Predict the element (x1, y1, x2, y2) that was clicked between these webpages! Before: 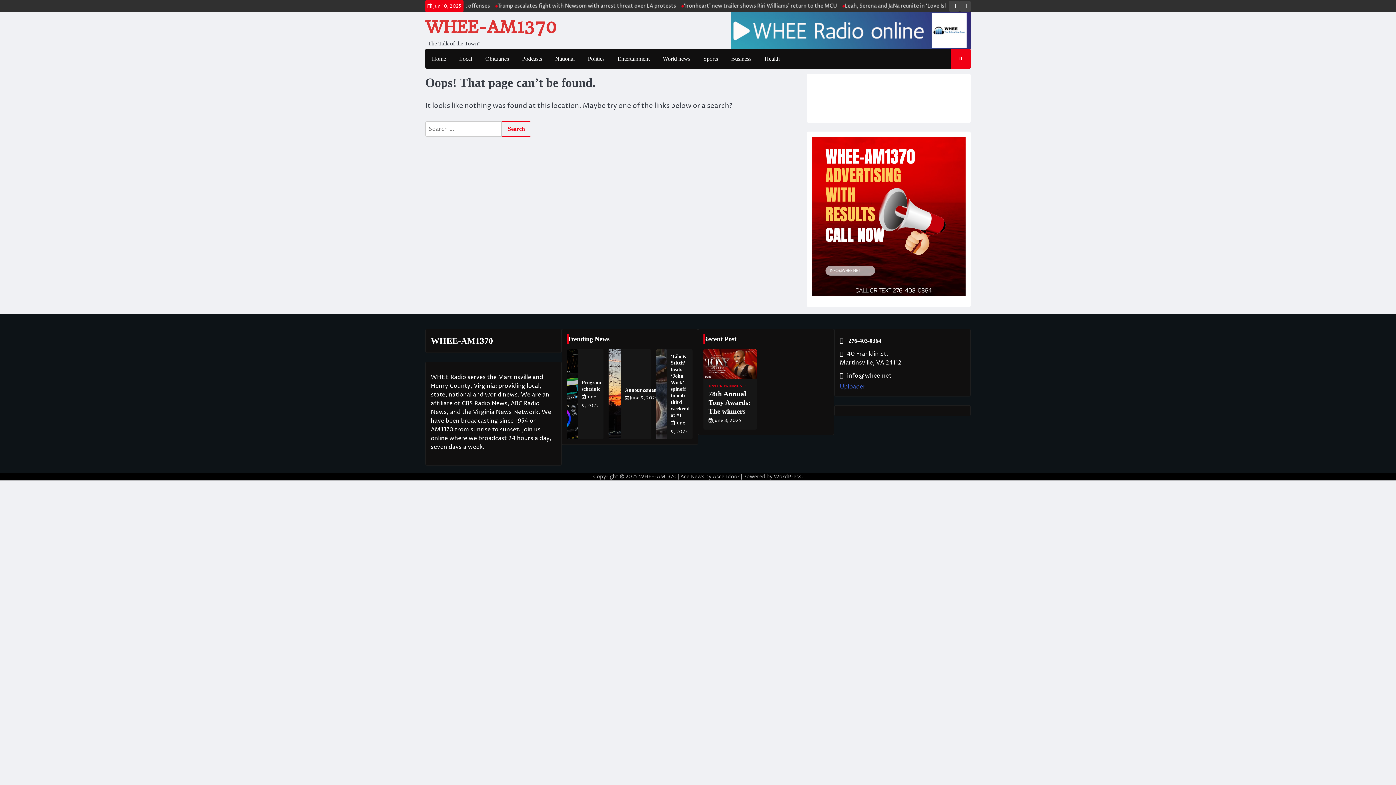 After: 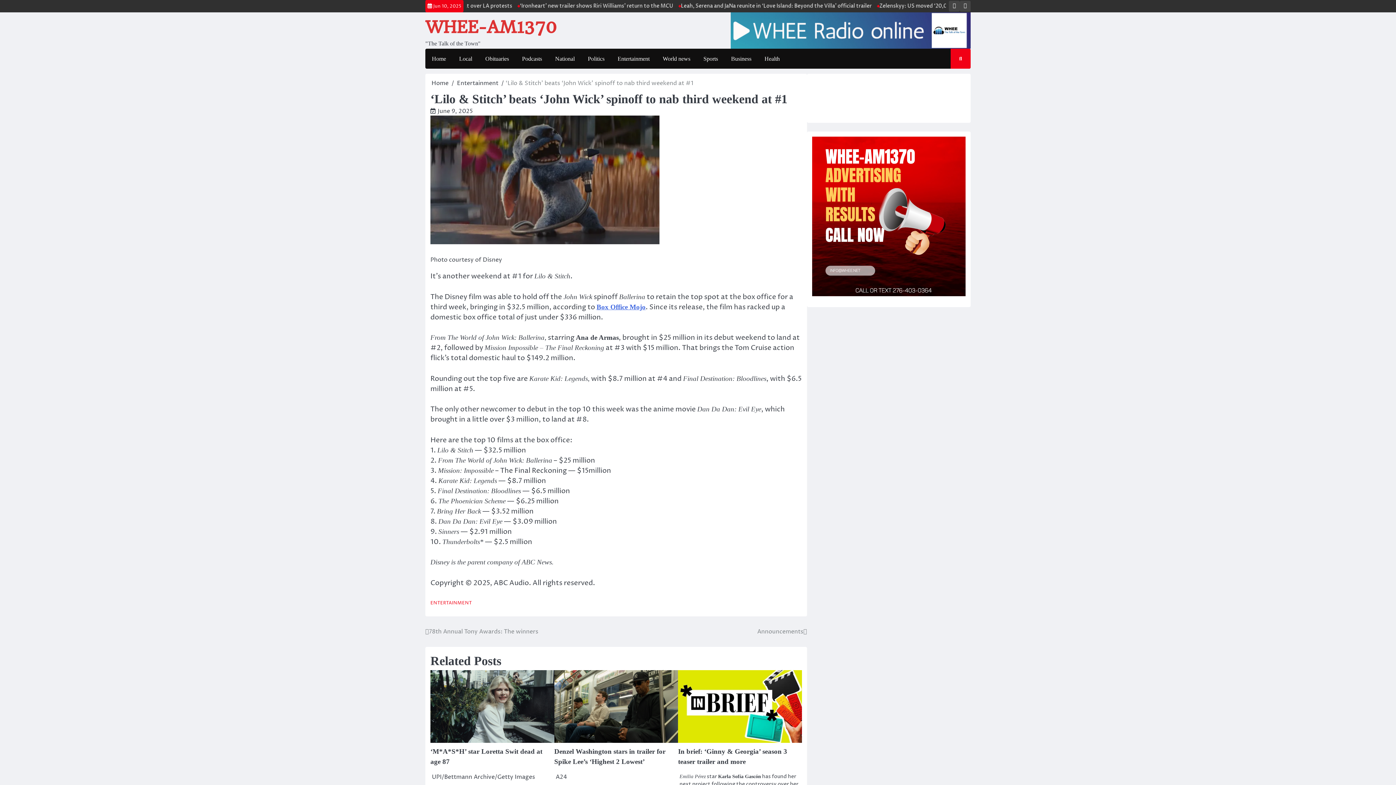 Action: bbox: (656, 433, 667, 441)